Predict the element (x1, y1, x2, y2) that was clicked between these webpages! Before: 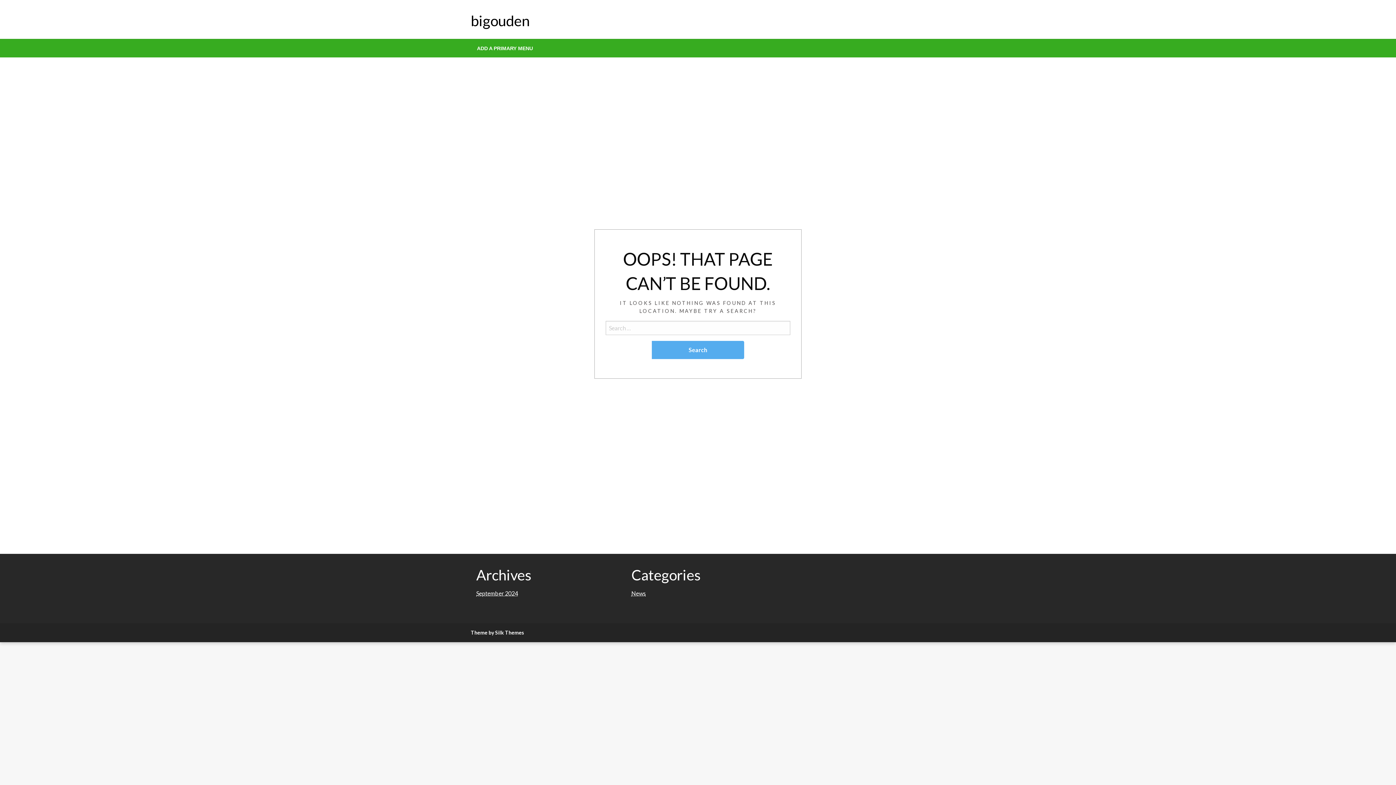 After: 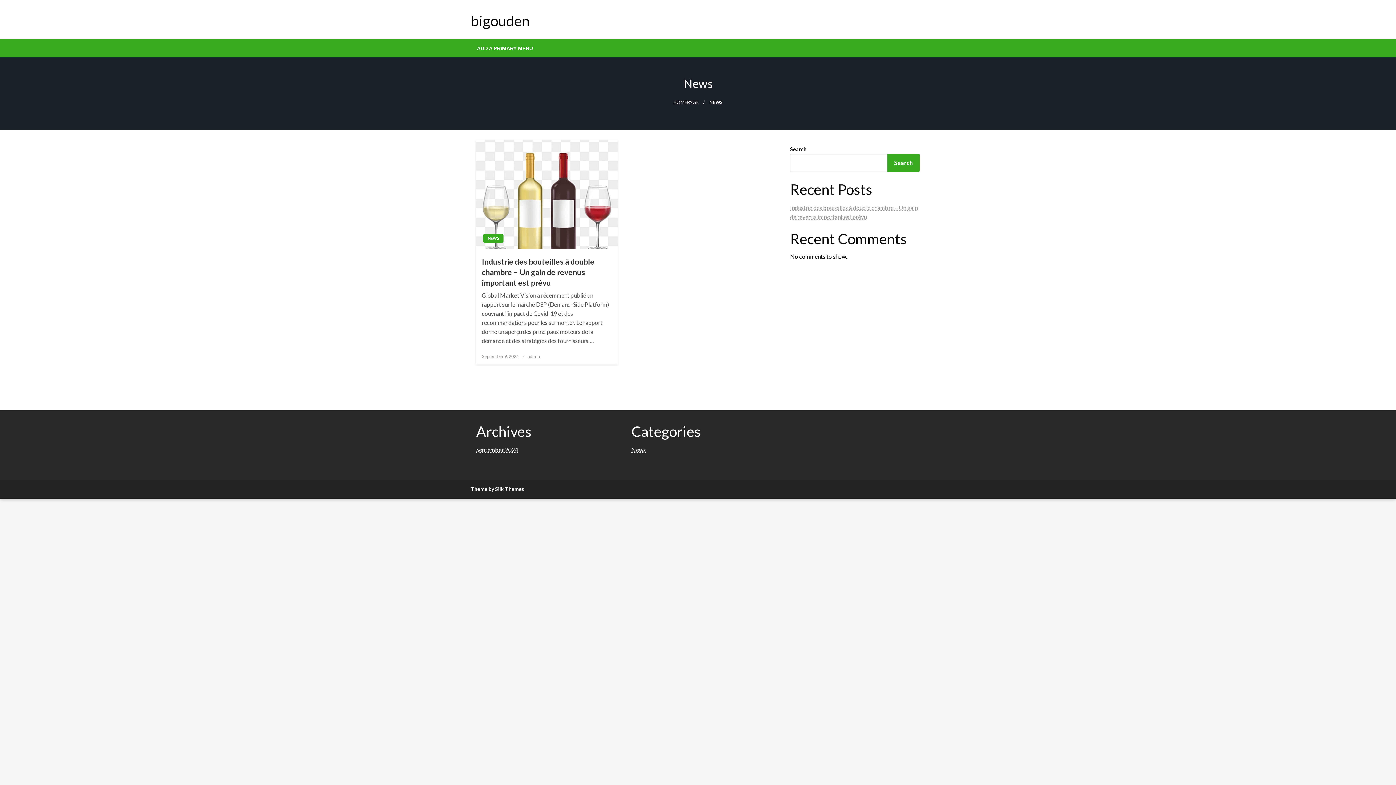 Action: label: News bbox: (631, 590, 646, 597)